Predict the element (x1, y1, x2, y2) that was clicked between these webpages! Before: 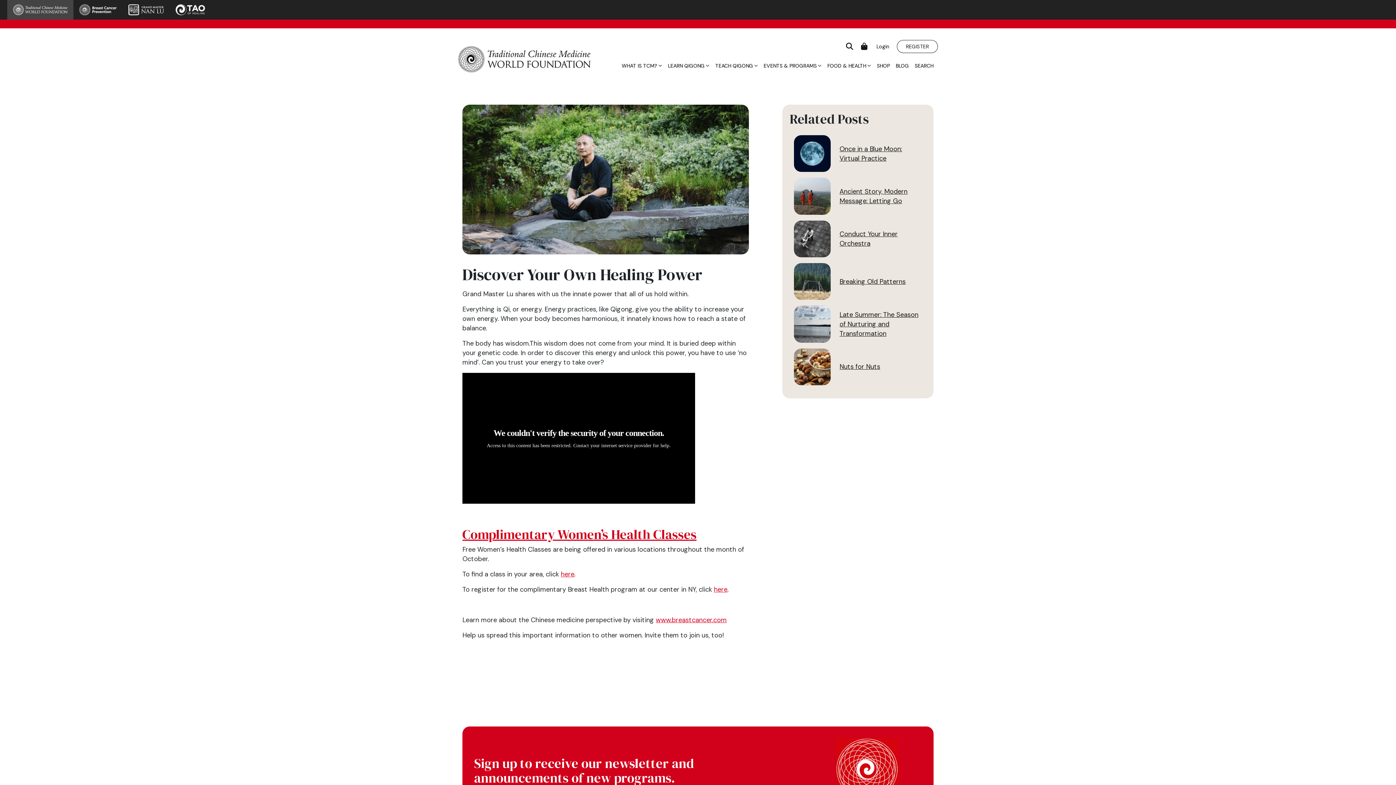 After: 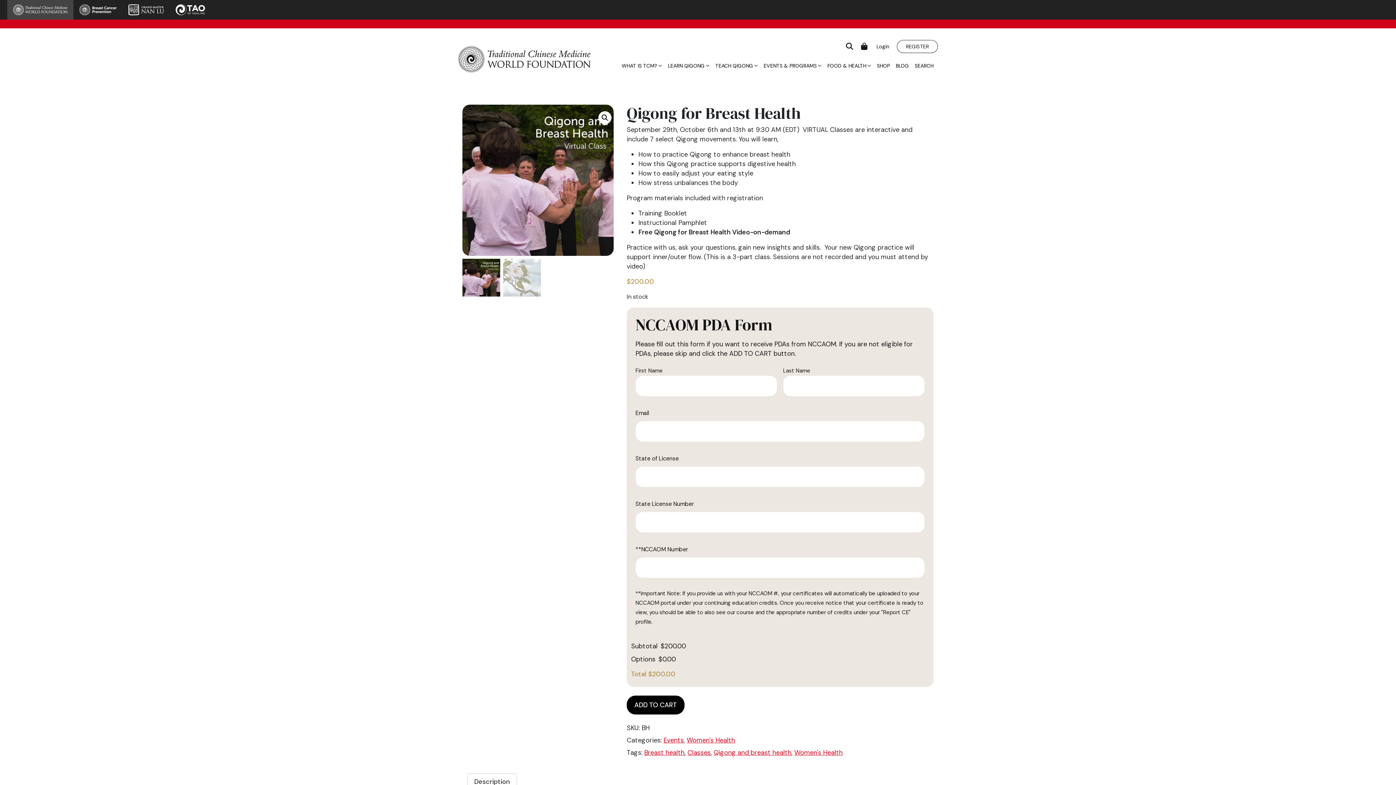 Action: bbox: (714, 585, 727, 594) label: here